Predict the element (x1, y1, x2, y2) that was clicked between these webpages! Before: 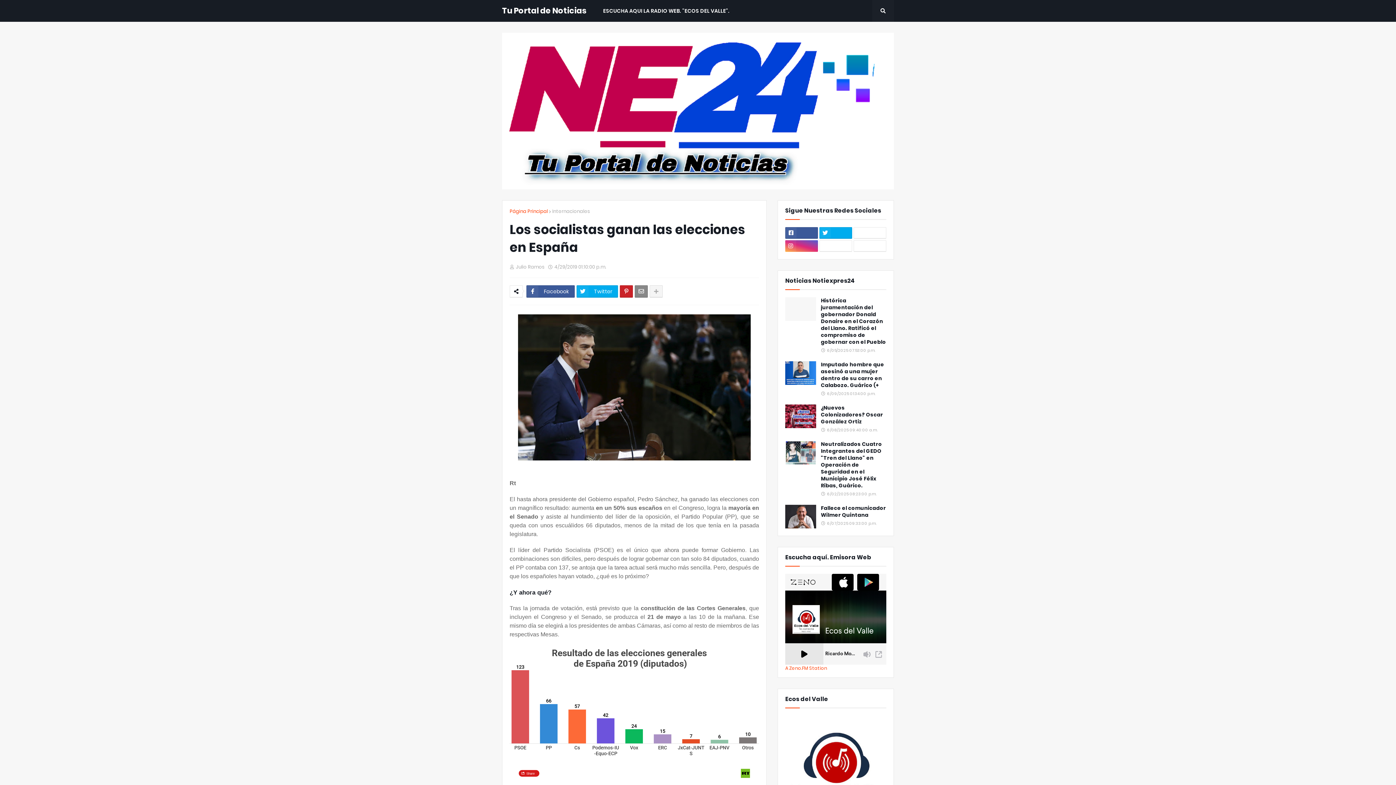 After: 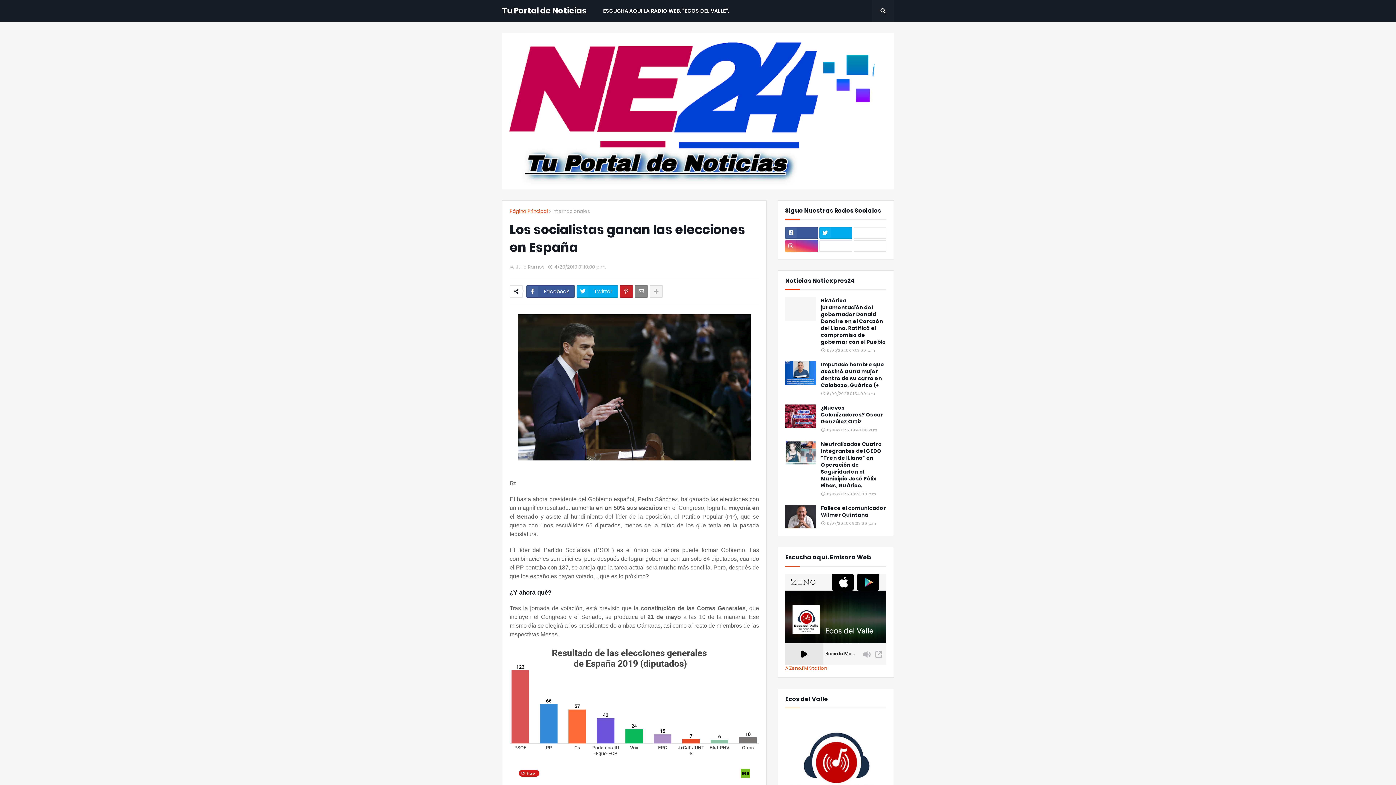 Action: bbox: (785, 666, 886, 670) label: A Zeno.FM Station